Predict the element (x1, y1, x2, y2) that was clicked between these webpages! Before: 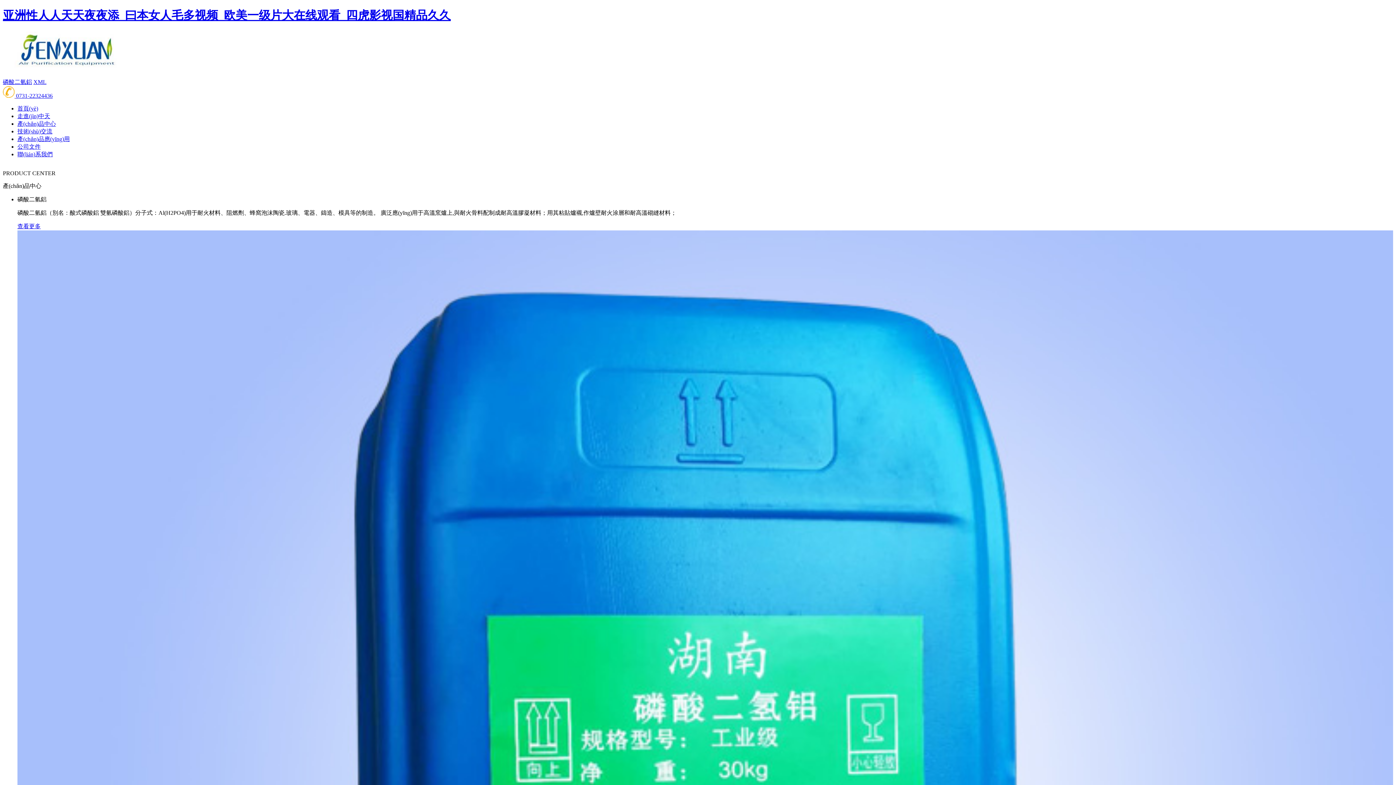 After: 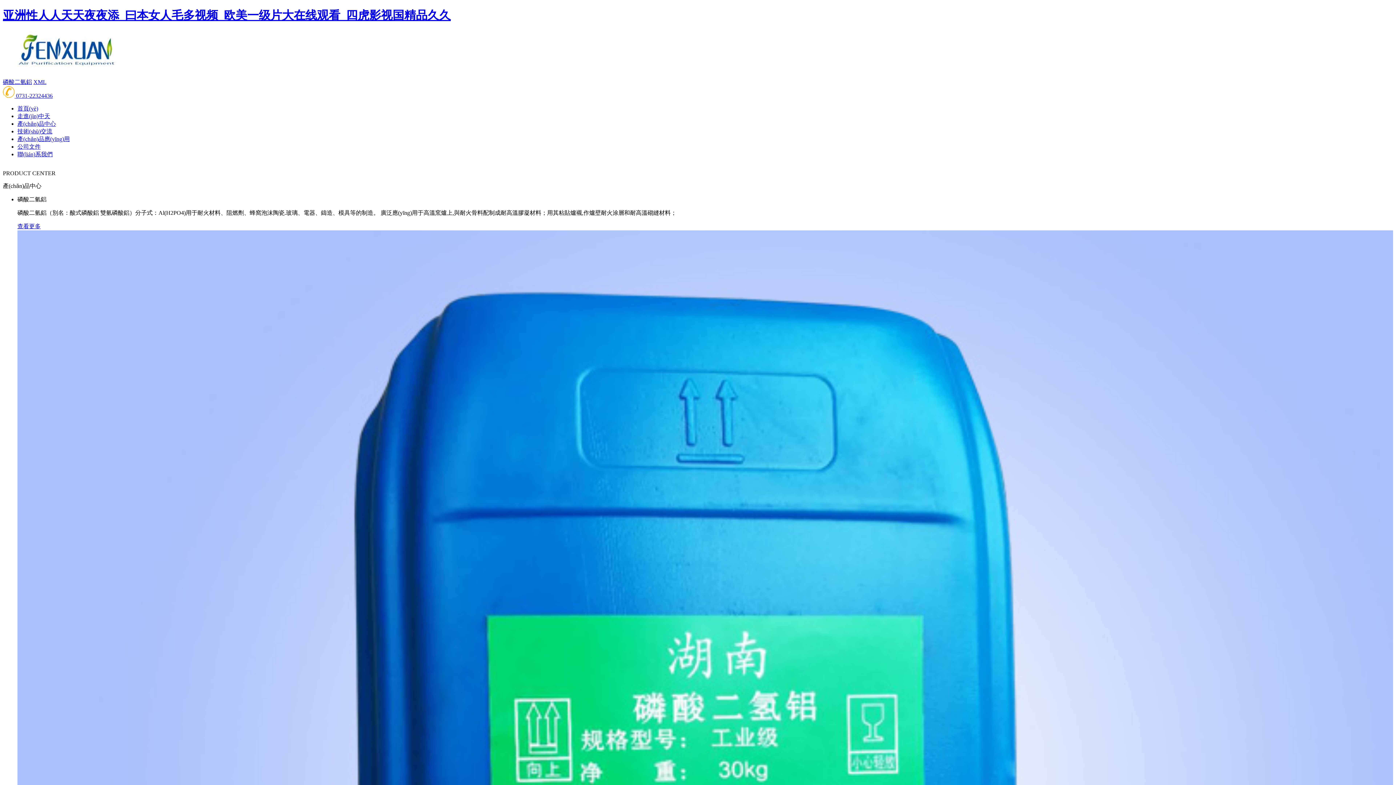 Action: label: 首頁(yè) bbox: (17, 105, 38, 111)